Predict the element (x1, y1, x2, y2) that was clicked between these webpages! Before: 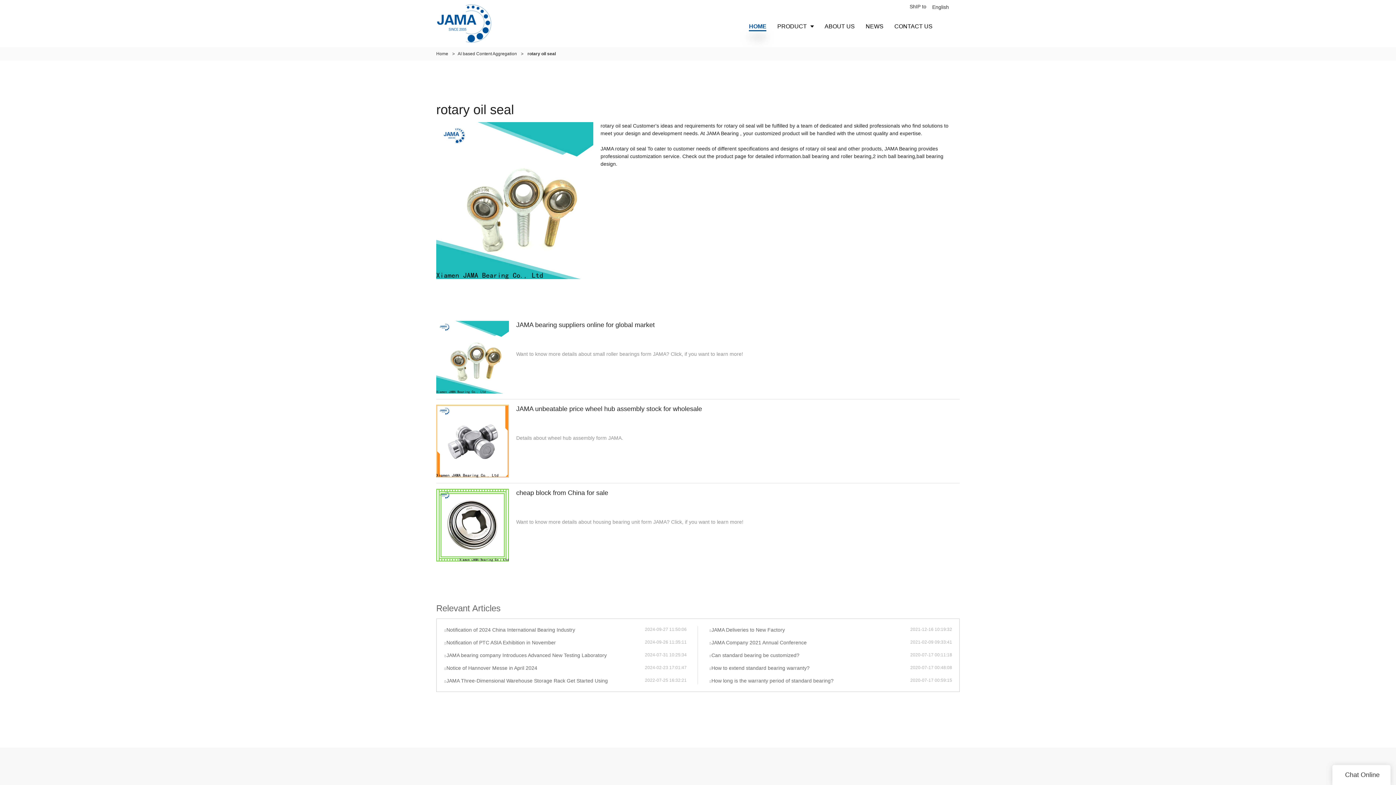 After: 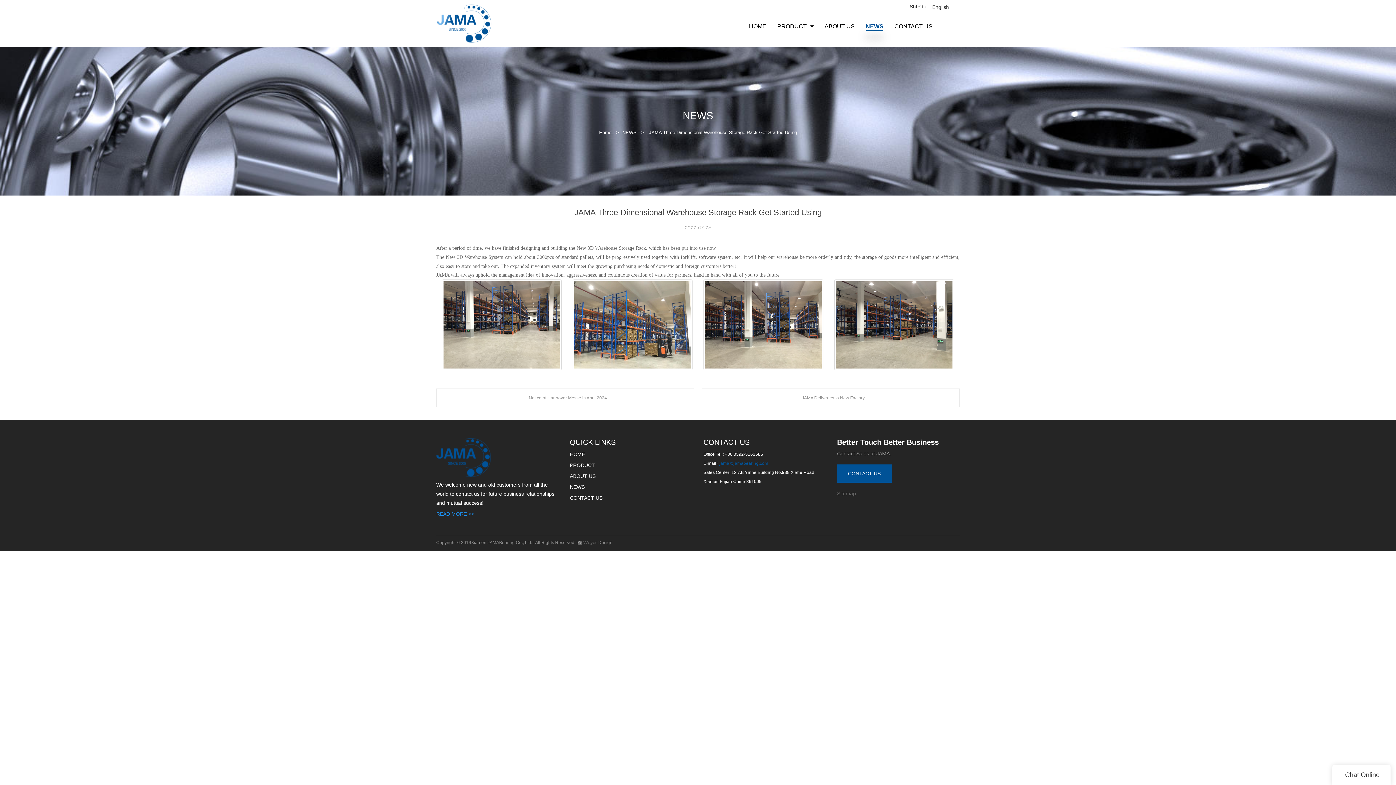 Action: label: JAMA Three-Dimensional Warehouse Storage Rack Get Started Using bbox: (444, 677, 645, 684)